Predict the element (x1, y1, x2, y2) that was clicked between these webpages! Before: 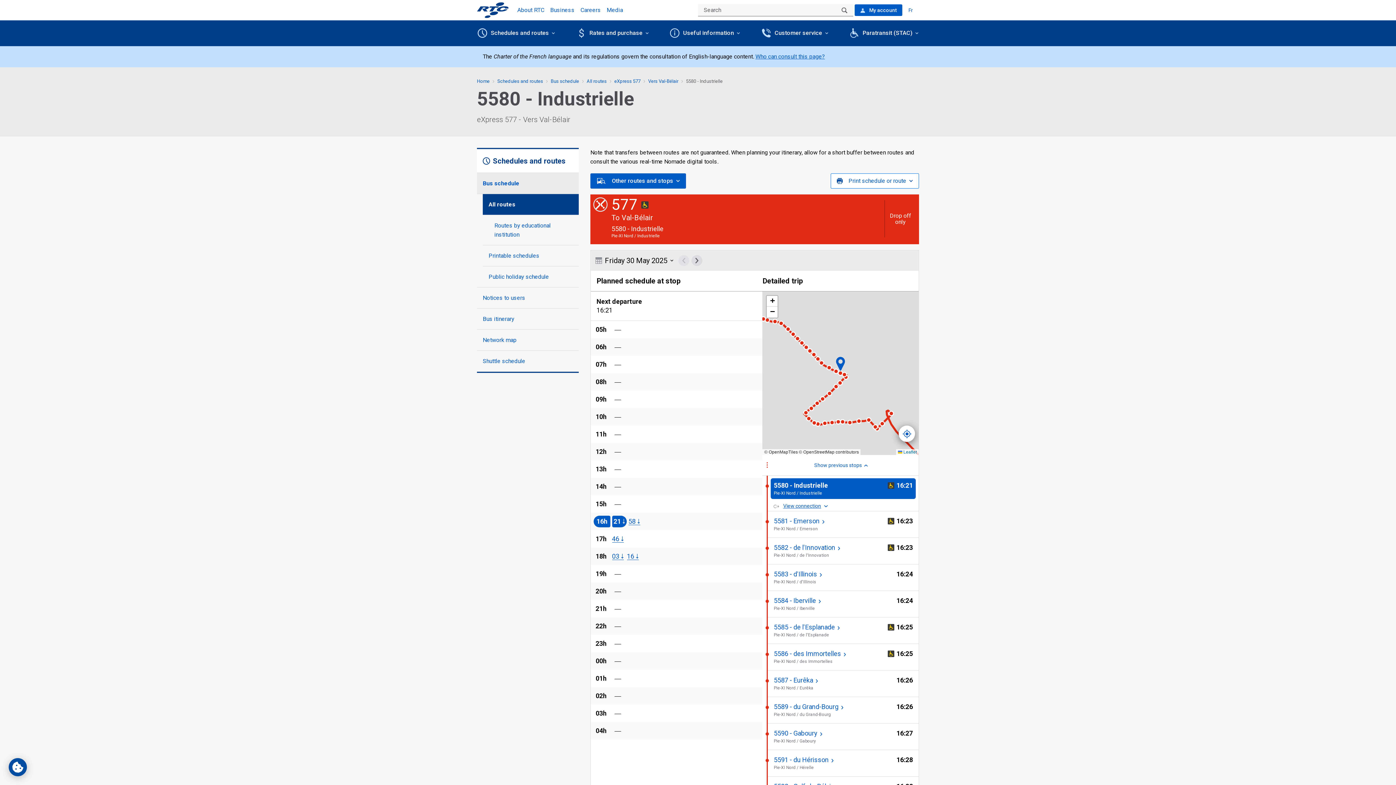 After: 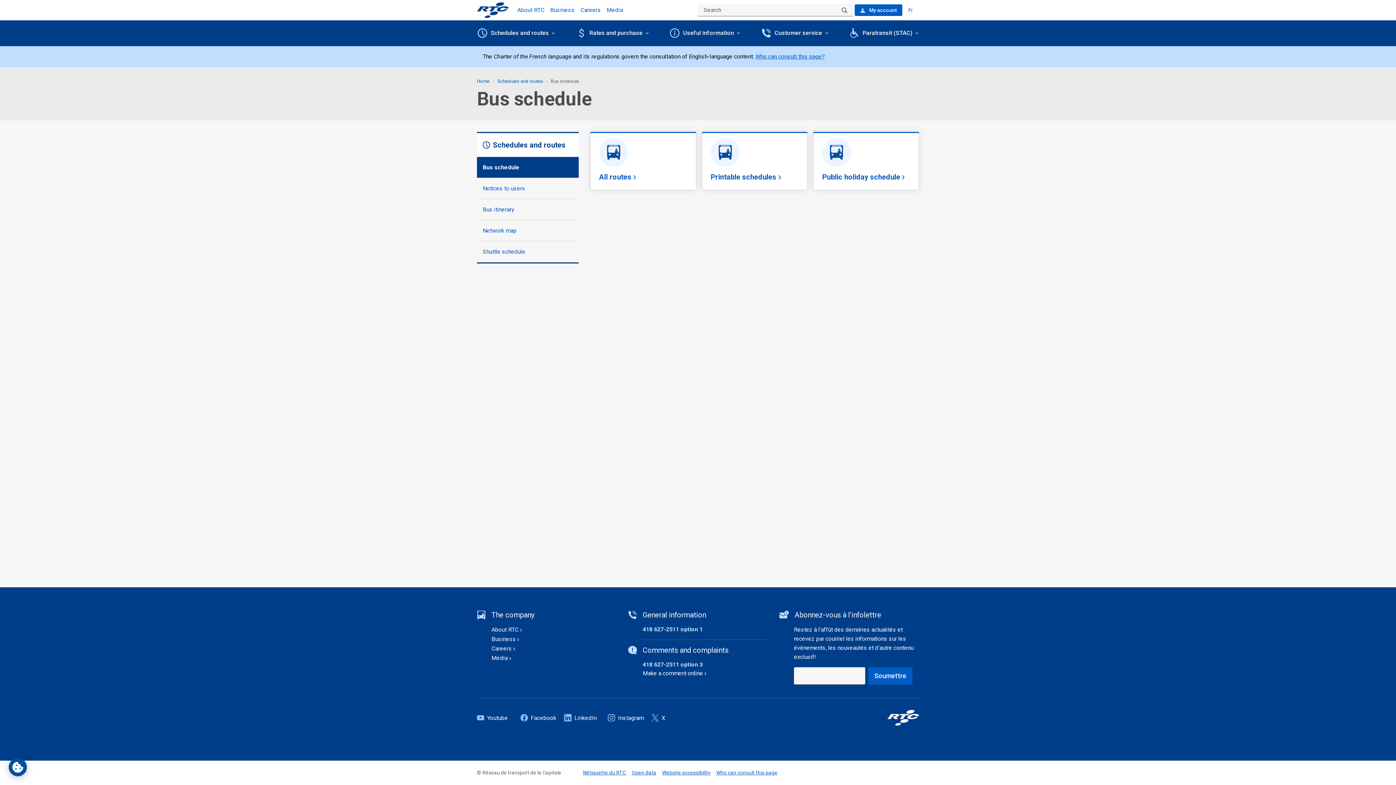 Action: label: Bus schedule bbox: (550, 78, 579, 84)